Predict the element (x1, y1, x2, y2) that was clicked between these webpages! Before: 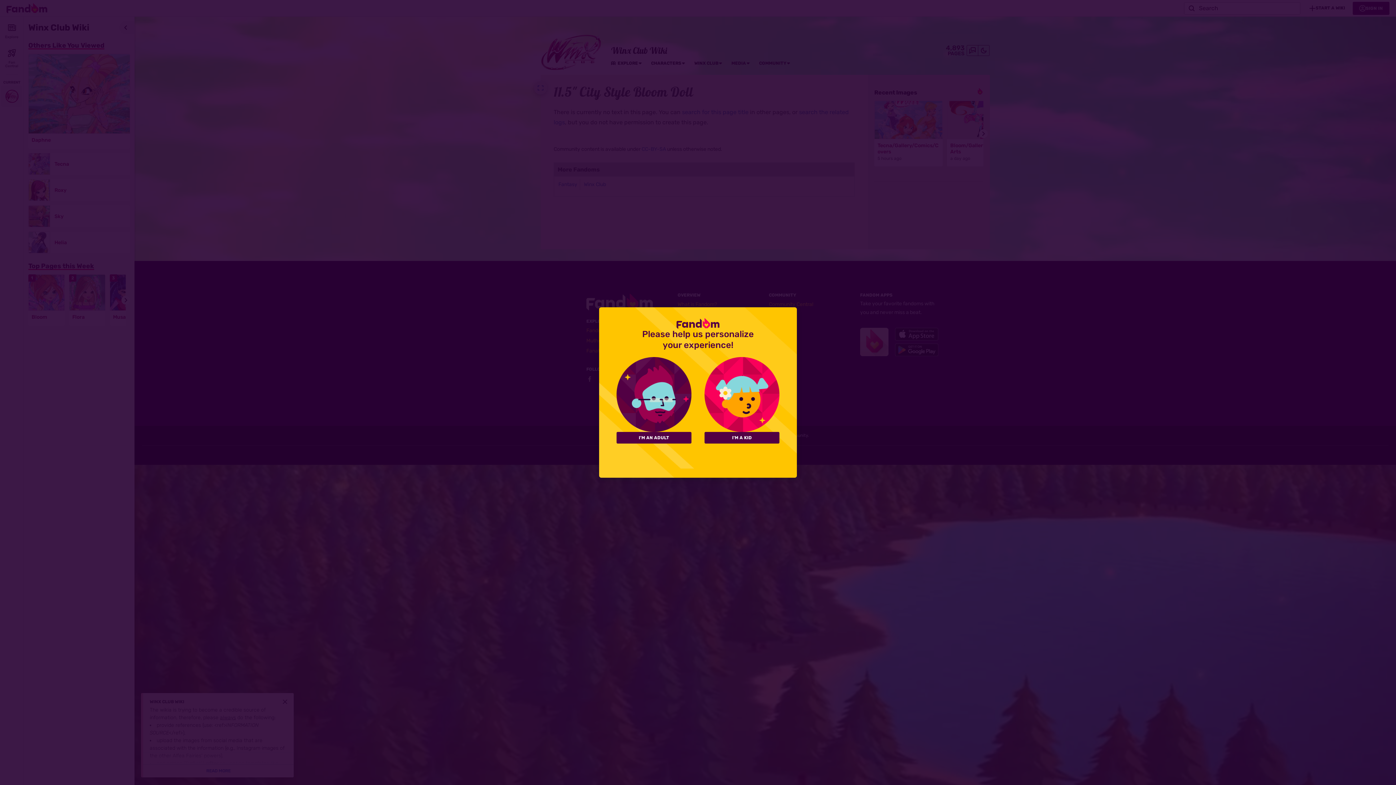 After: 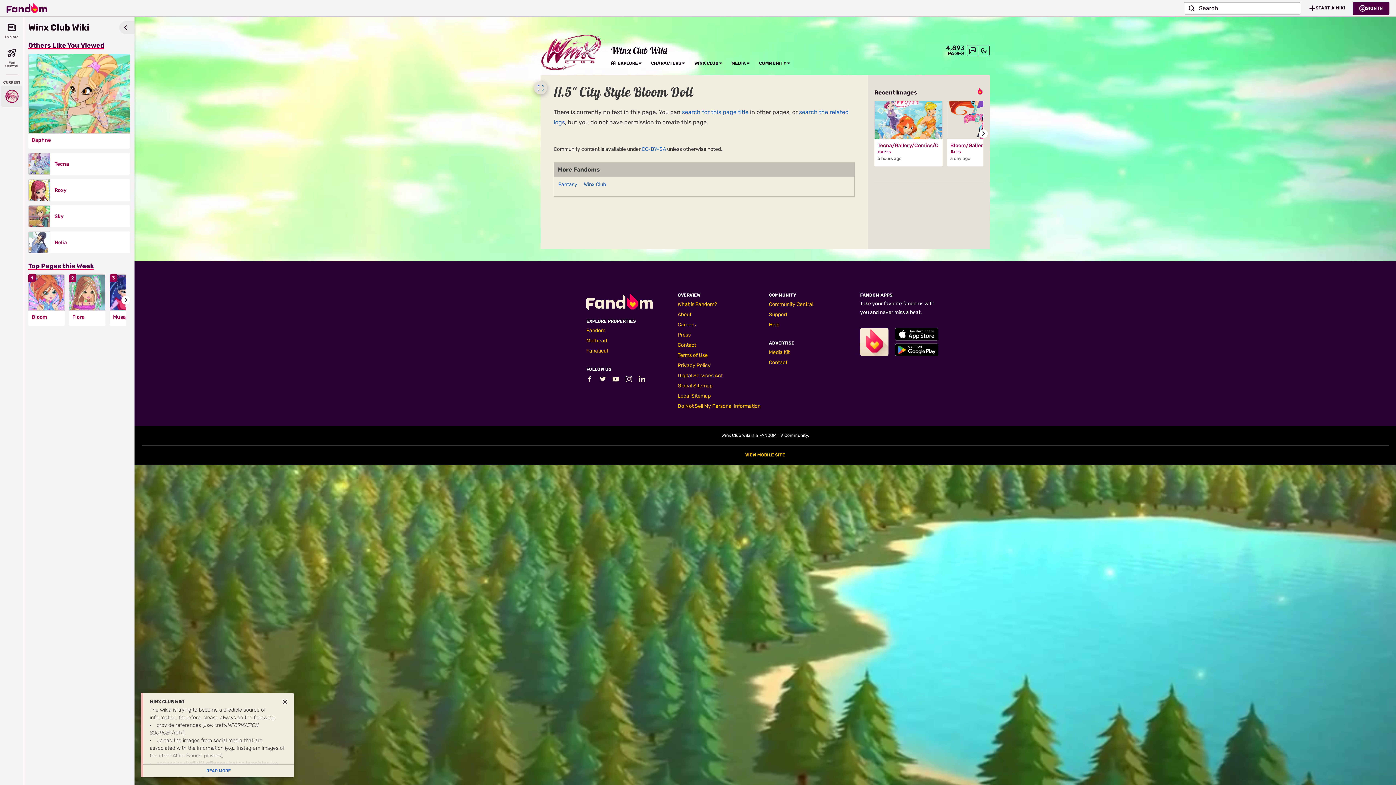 Action: label: I'M AN ADULT bbox: (616, 432, 691, 443)